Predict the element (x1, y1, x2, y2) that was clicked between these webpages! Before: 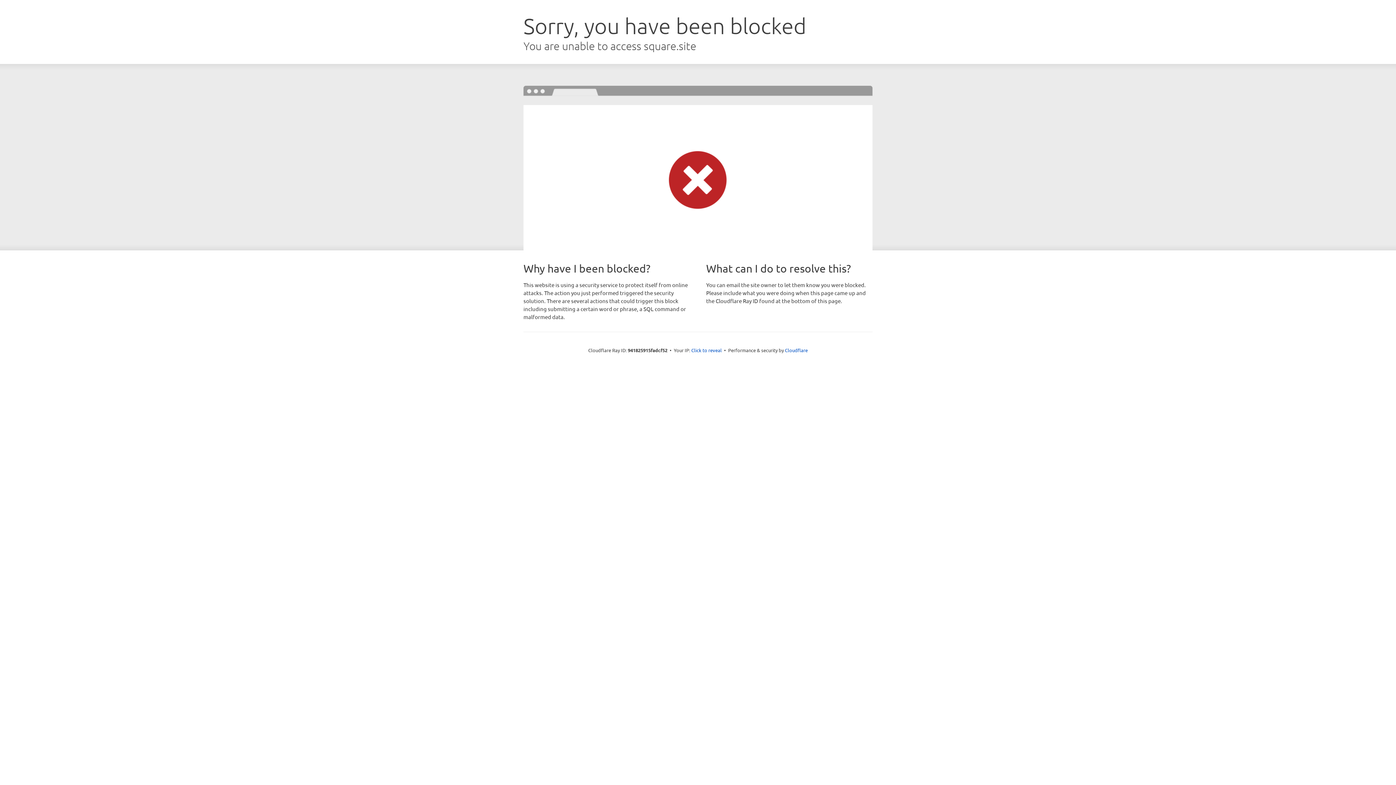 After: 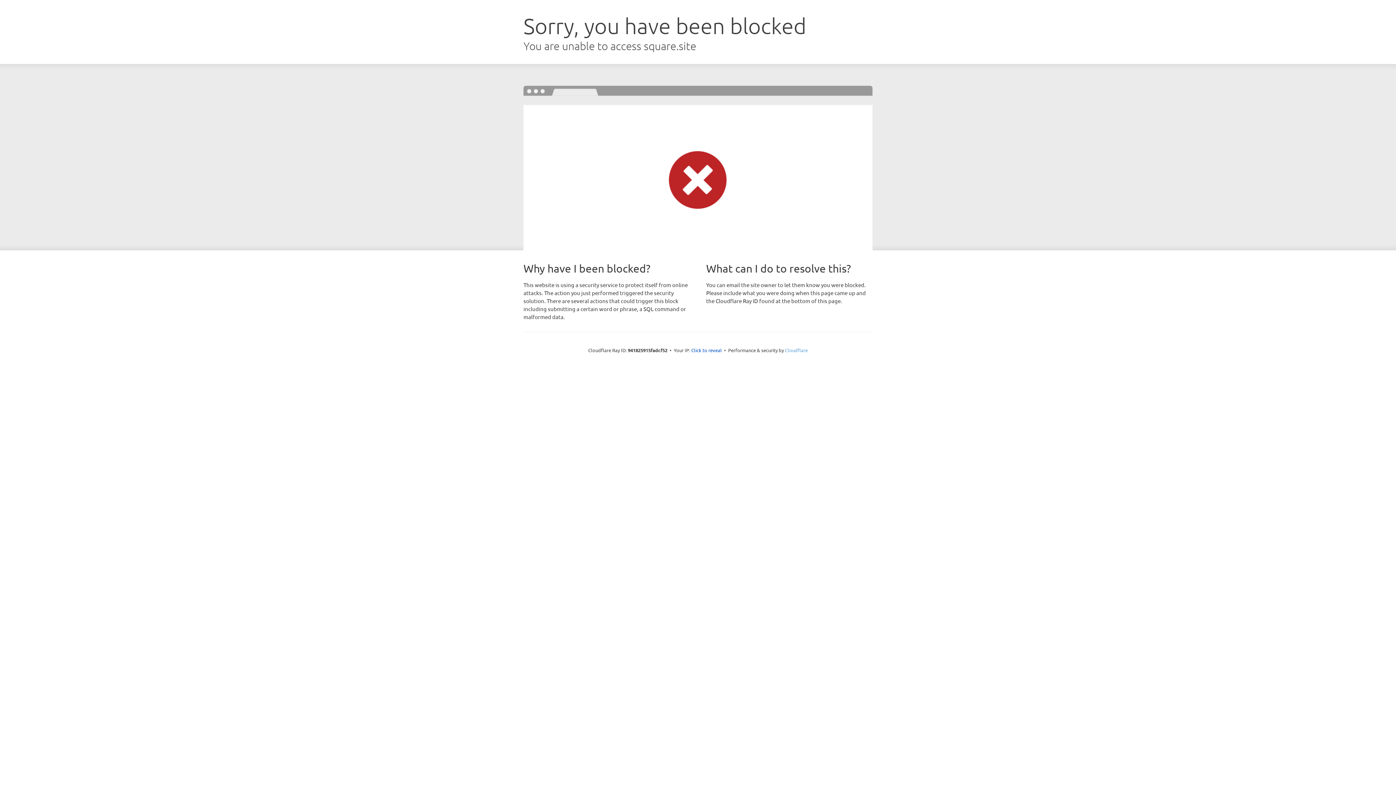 Action: label: Cloudflare bbox: (785, 347, 808, 353)